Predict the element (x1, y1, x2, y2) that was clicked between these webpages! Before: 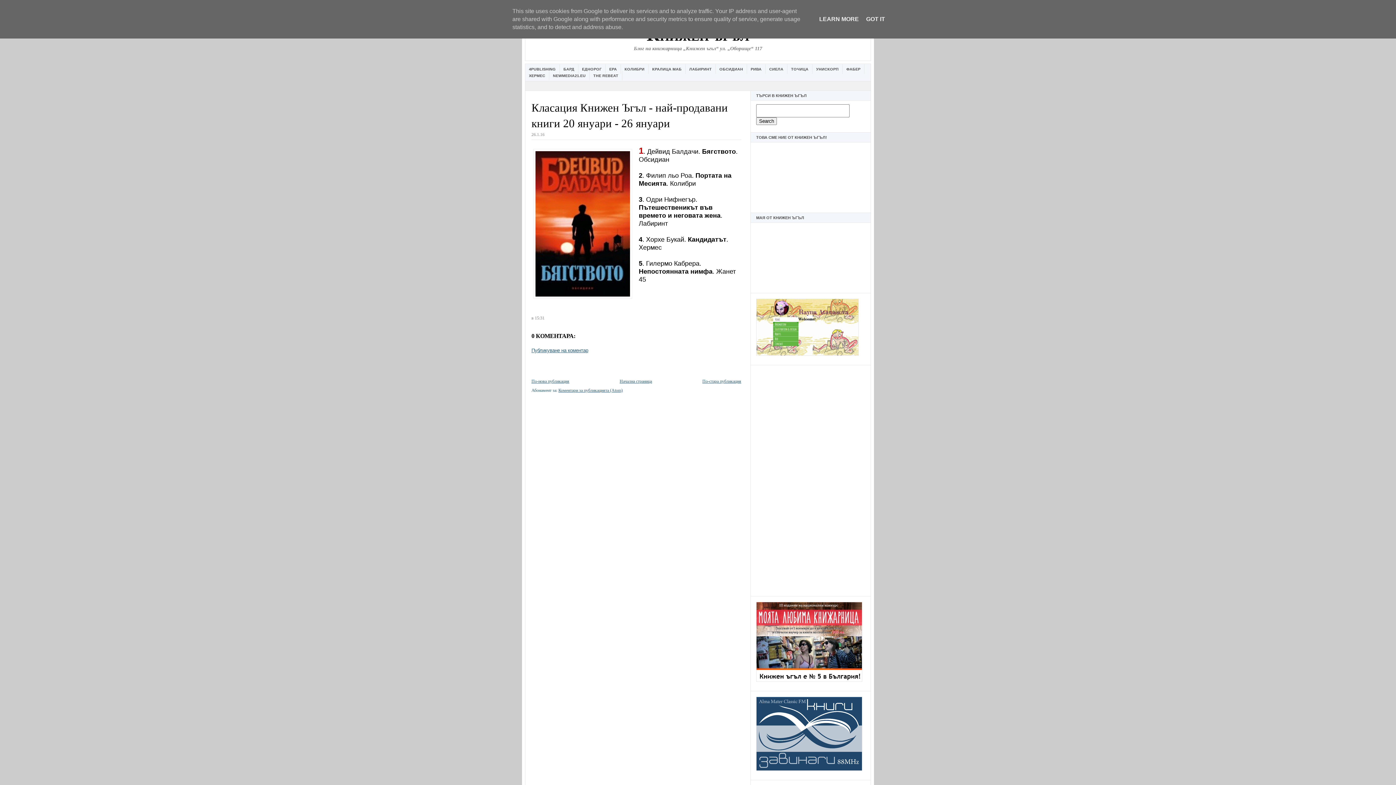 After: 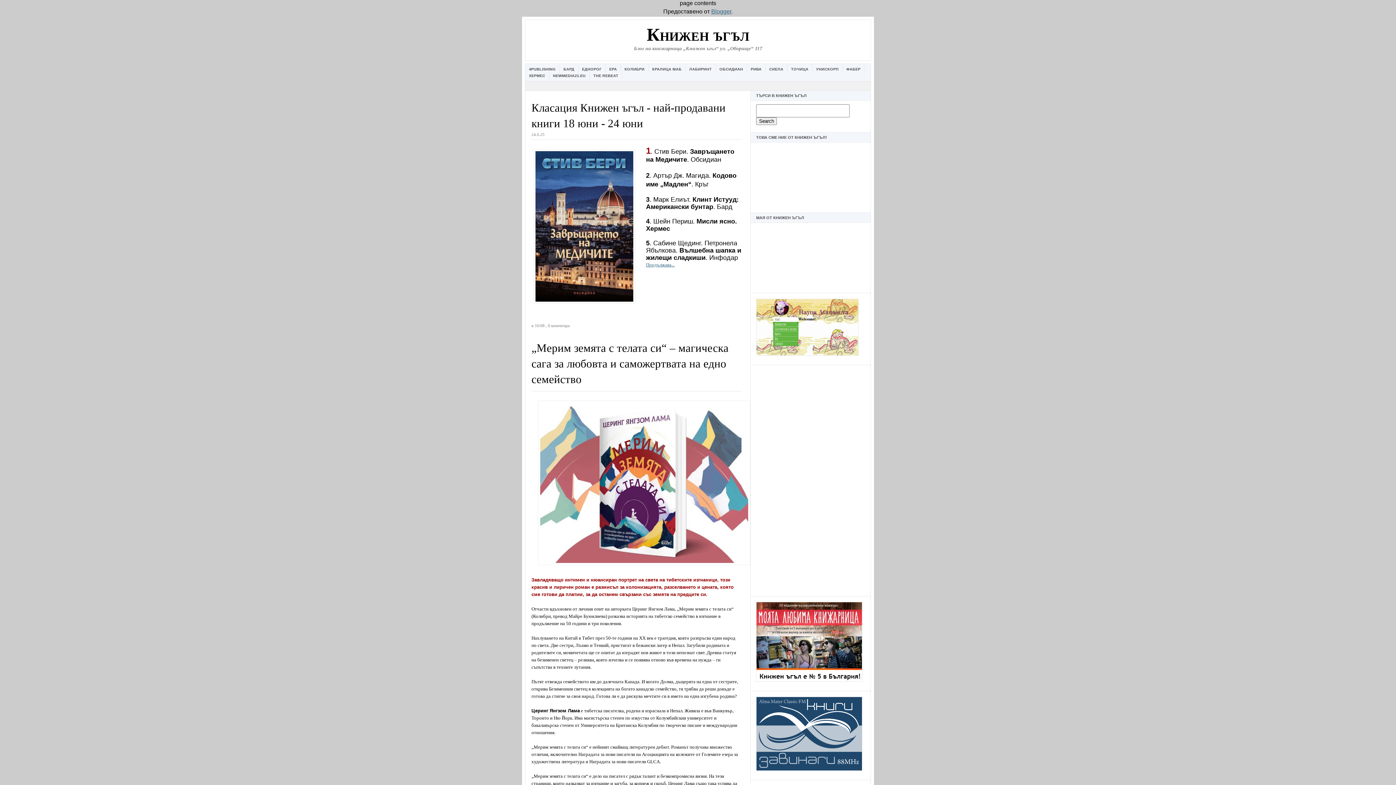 Action: bbox: (619, 379, 652, 384) label: Начална страница